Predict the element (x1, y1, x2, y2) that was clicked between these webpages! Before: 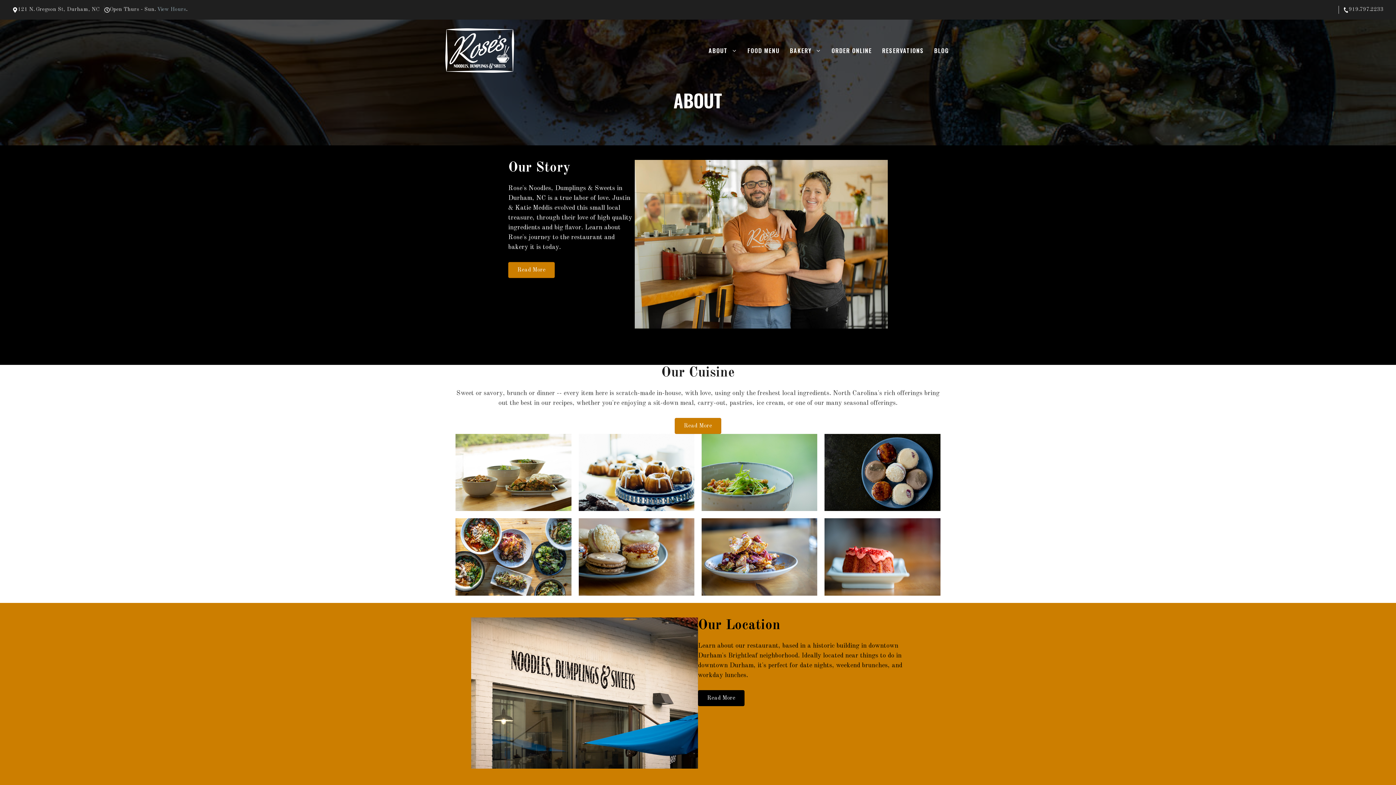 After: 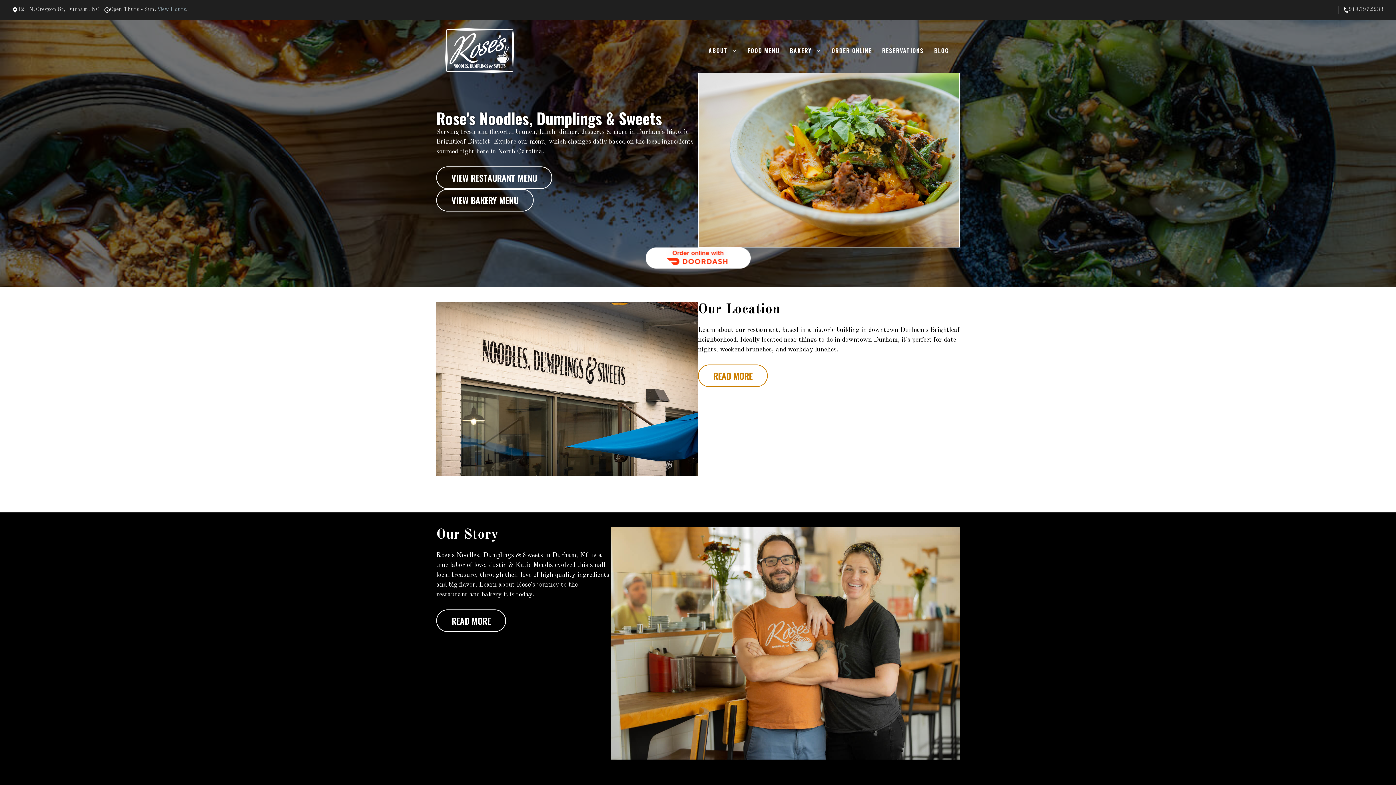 Action: bbox: (443, 46, 516, 53)